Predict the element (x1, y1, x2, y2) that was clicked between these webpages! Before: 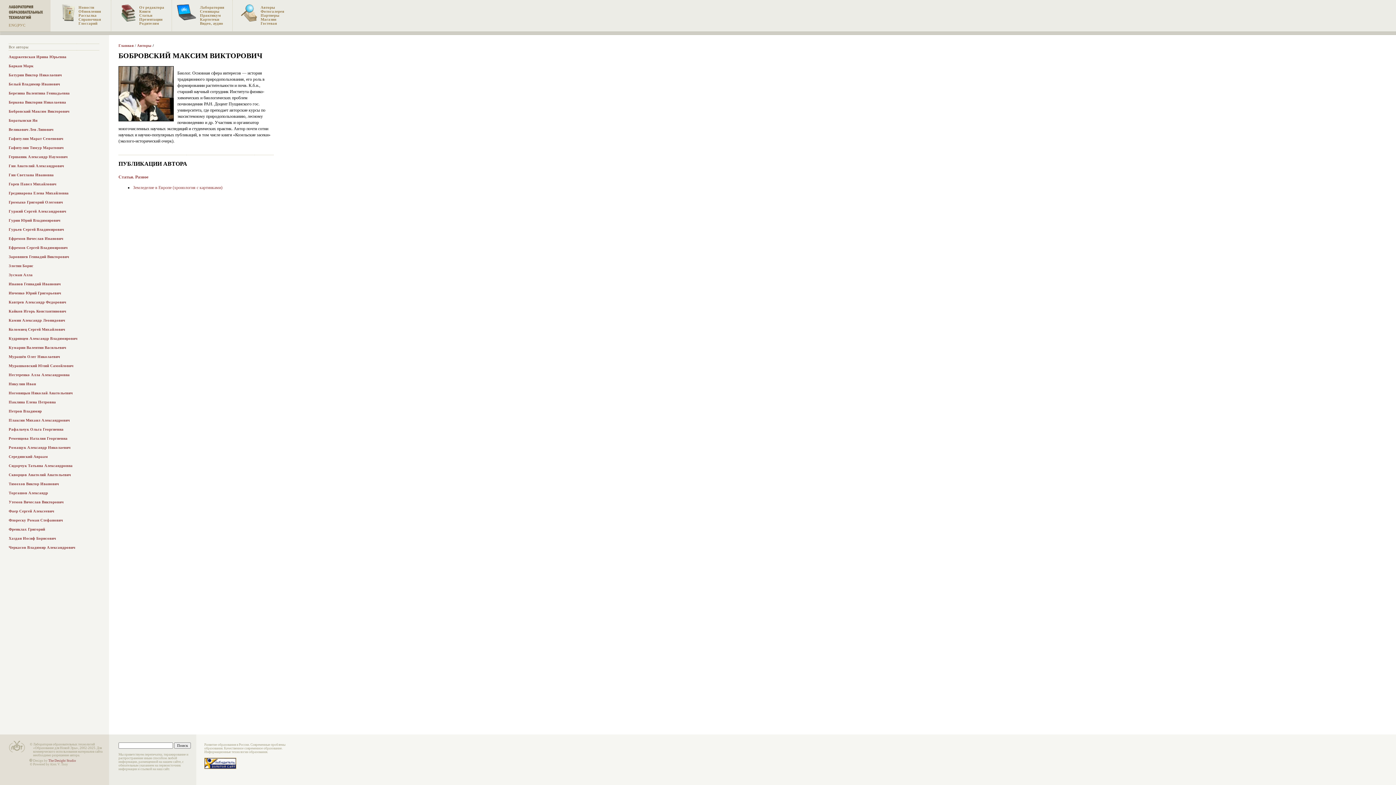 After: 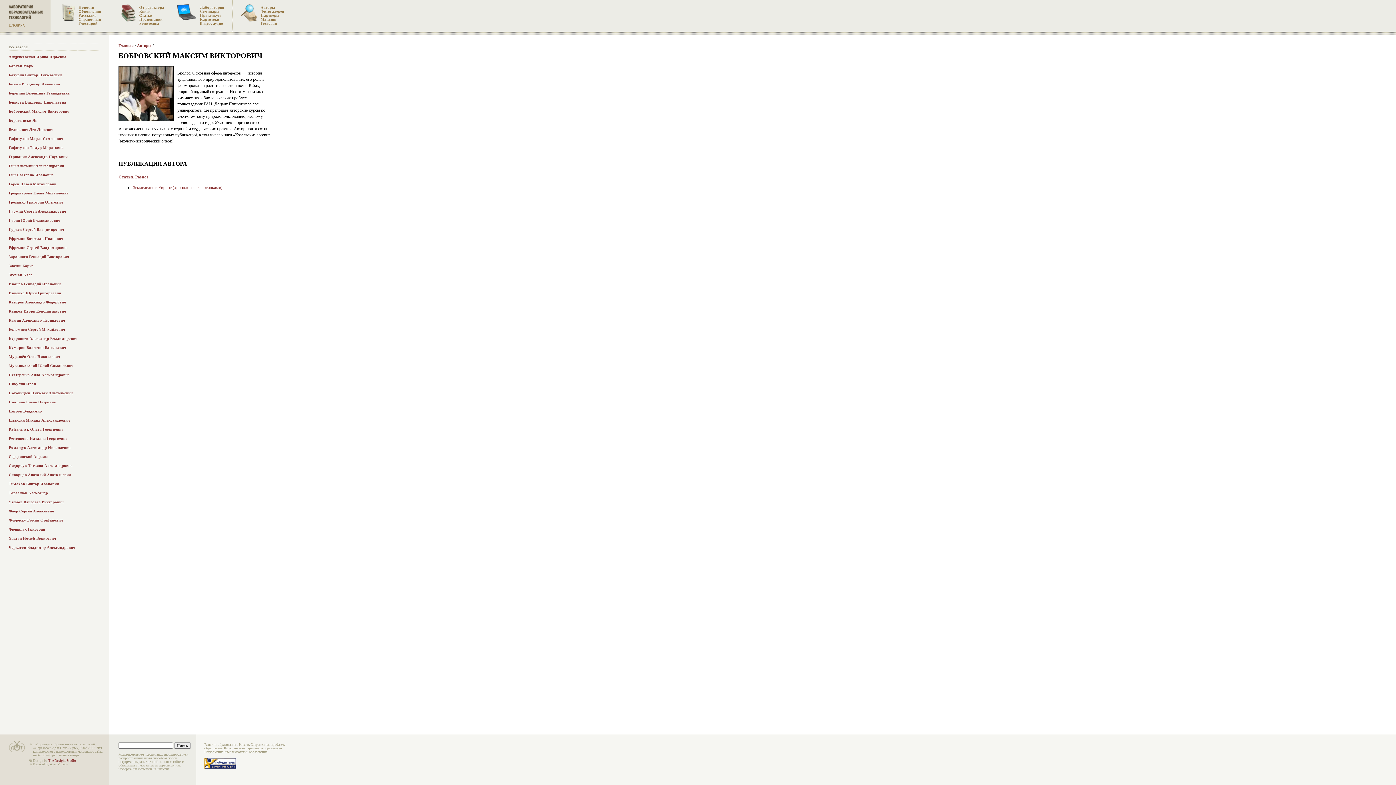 Action: label: Бобровский Максим Викторович bbox: (8, 109, 69, 113)